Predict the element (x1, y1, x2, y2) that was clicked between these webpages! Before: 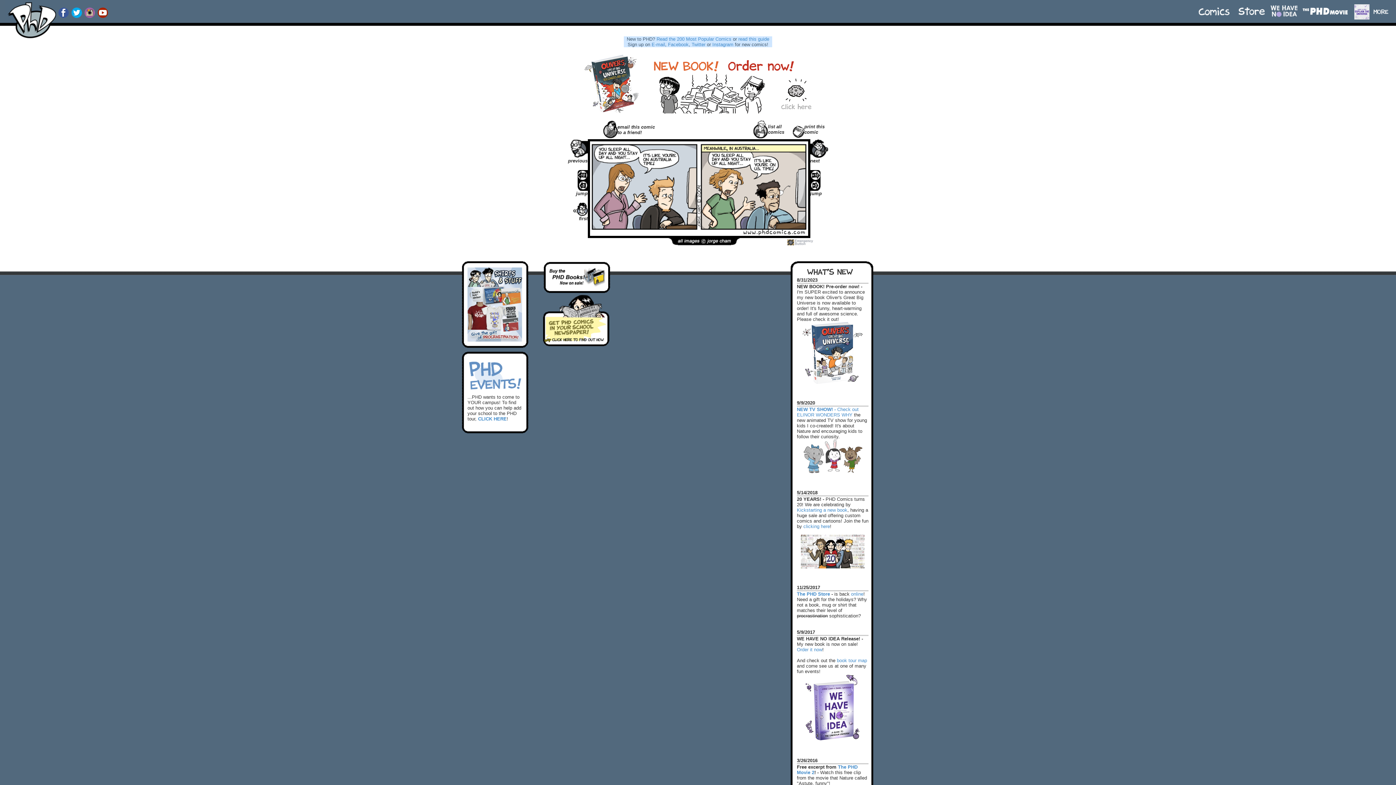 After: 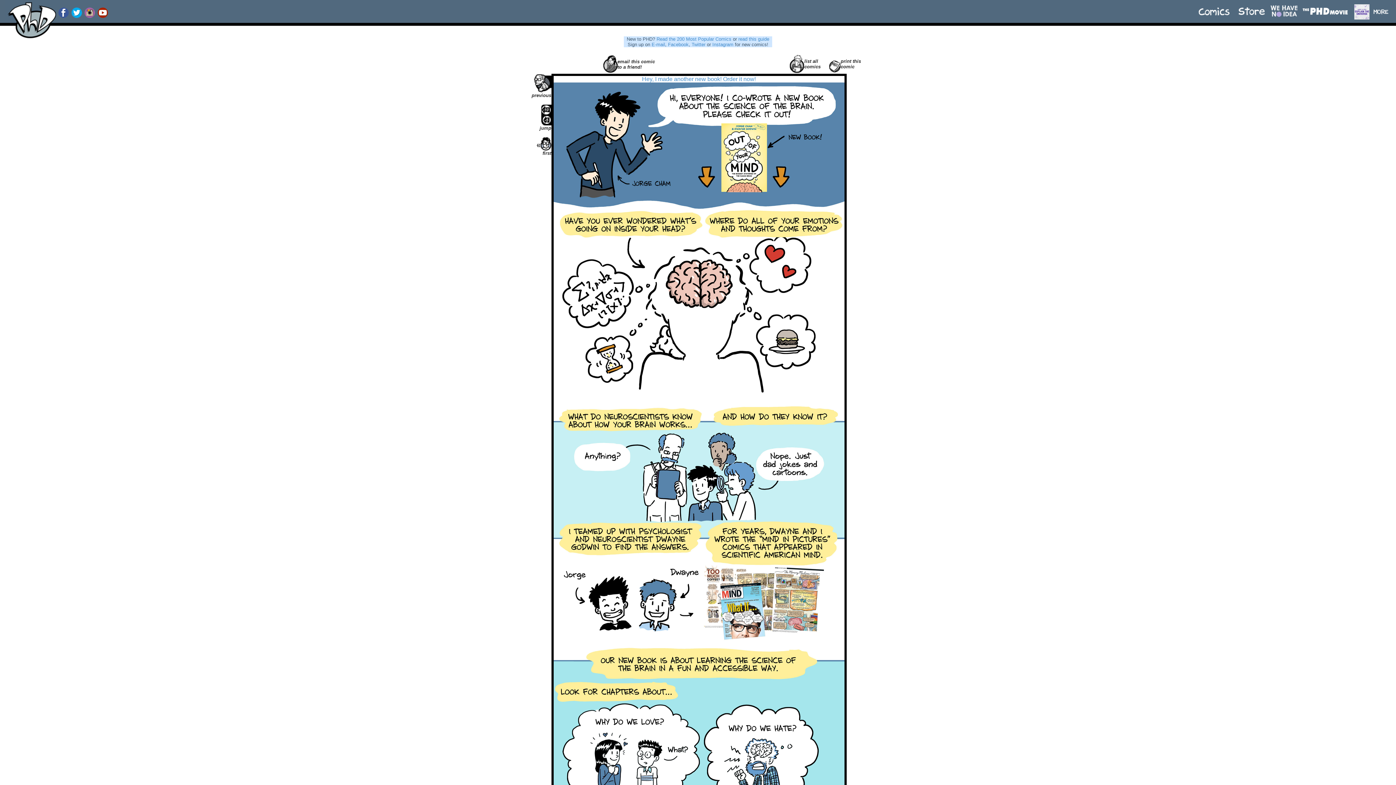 Action: bbox: (1197, 0, 1233, 17)